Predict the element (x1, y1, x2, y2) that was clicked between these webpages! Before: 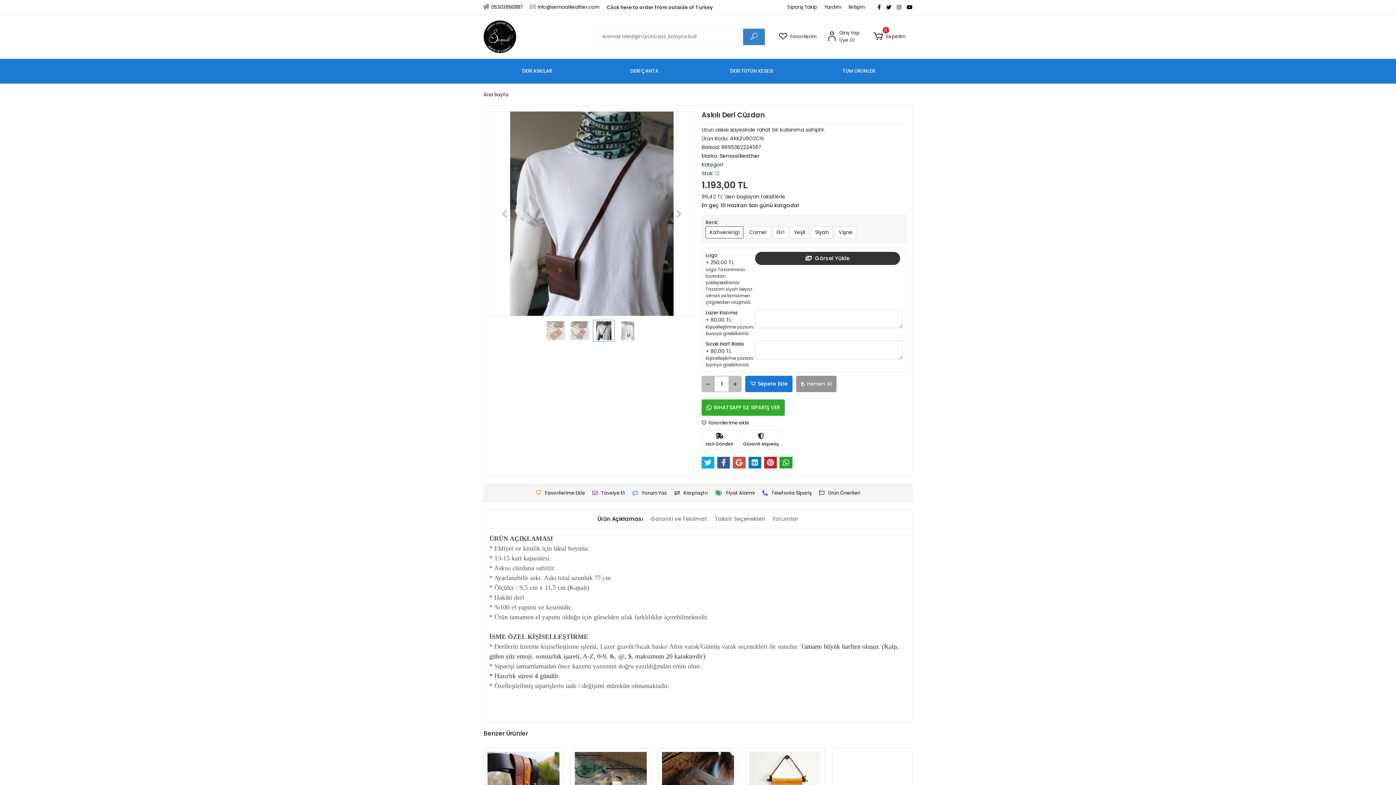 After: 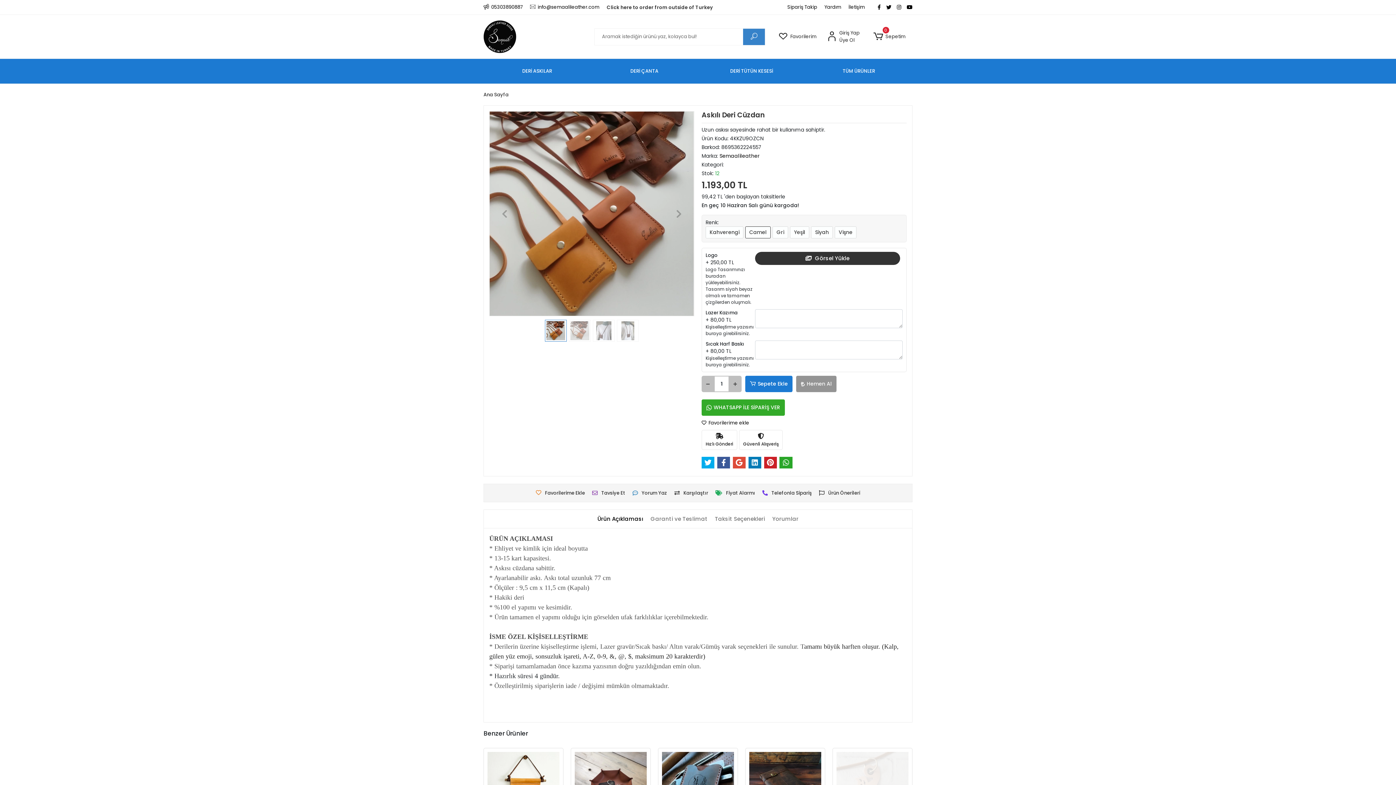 Action: bbox: (745, 226, 770, 238) label: Camel